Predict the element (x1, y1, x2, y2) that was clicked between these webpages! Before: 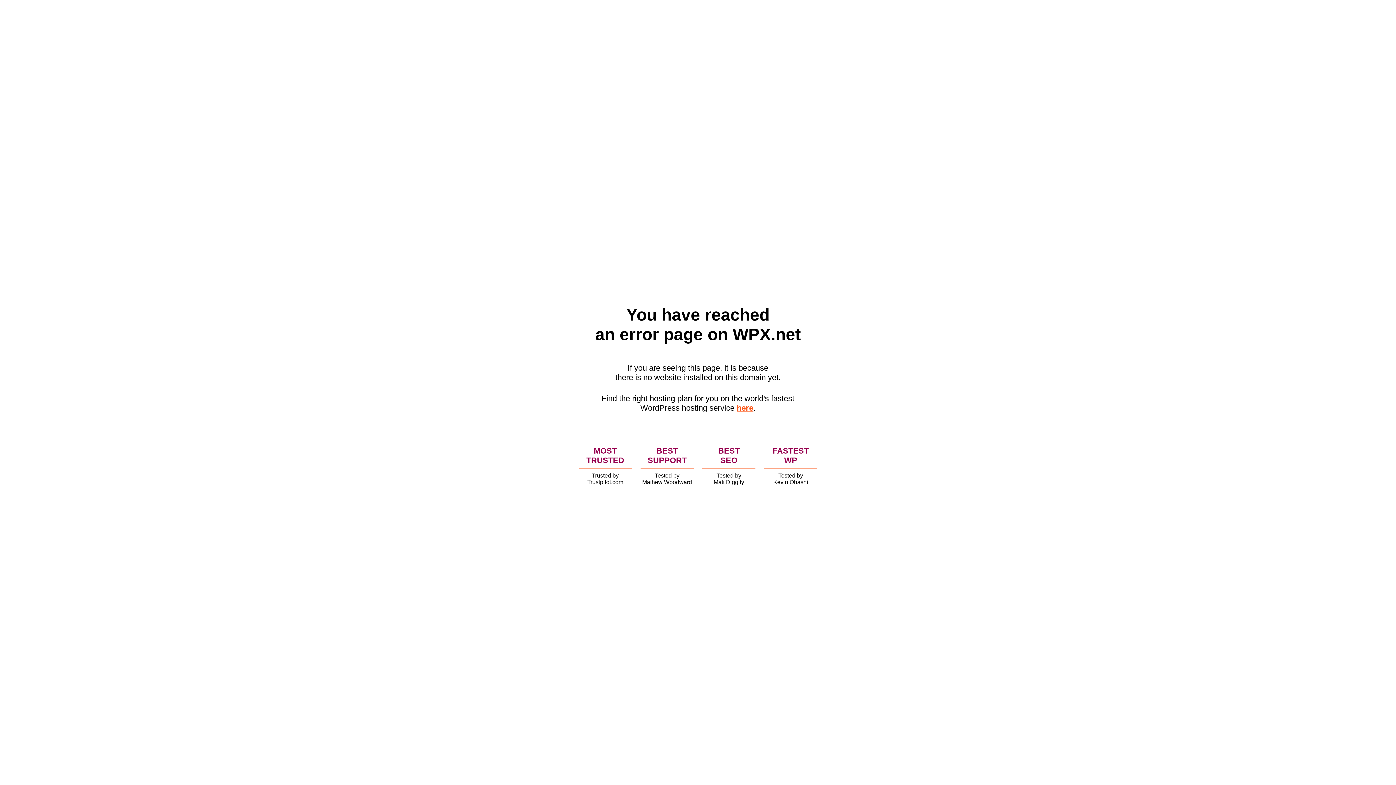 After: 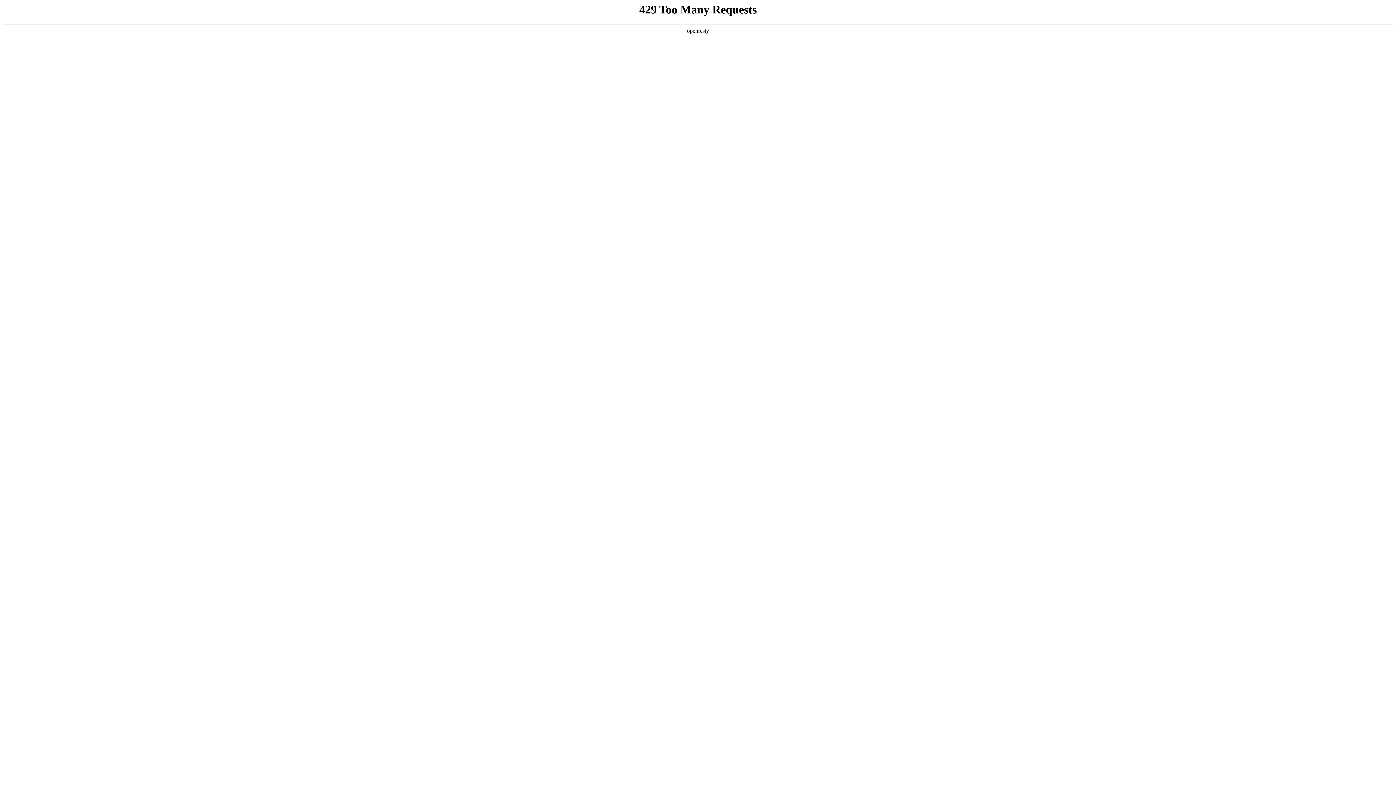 Action: bbox: (736, 403, 753, 412) label: here